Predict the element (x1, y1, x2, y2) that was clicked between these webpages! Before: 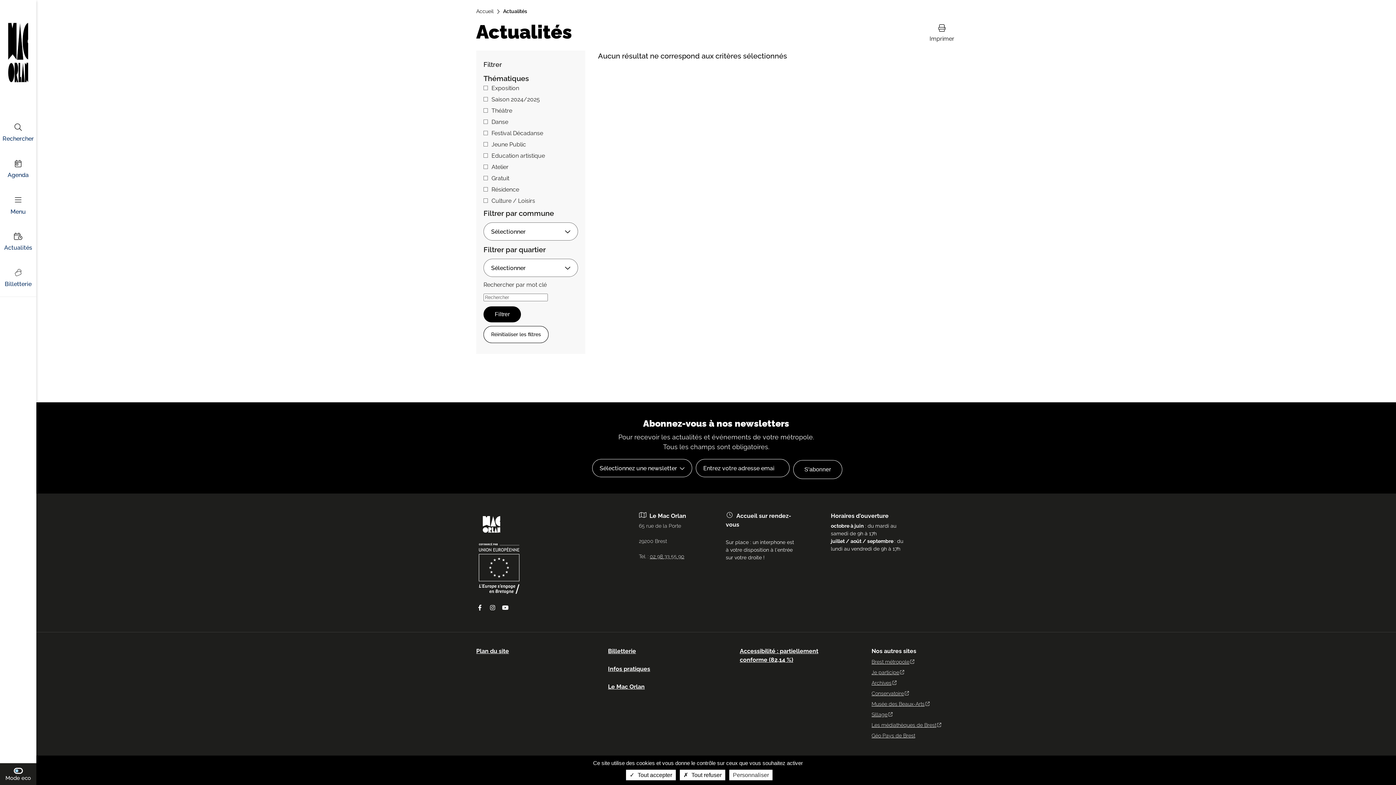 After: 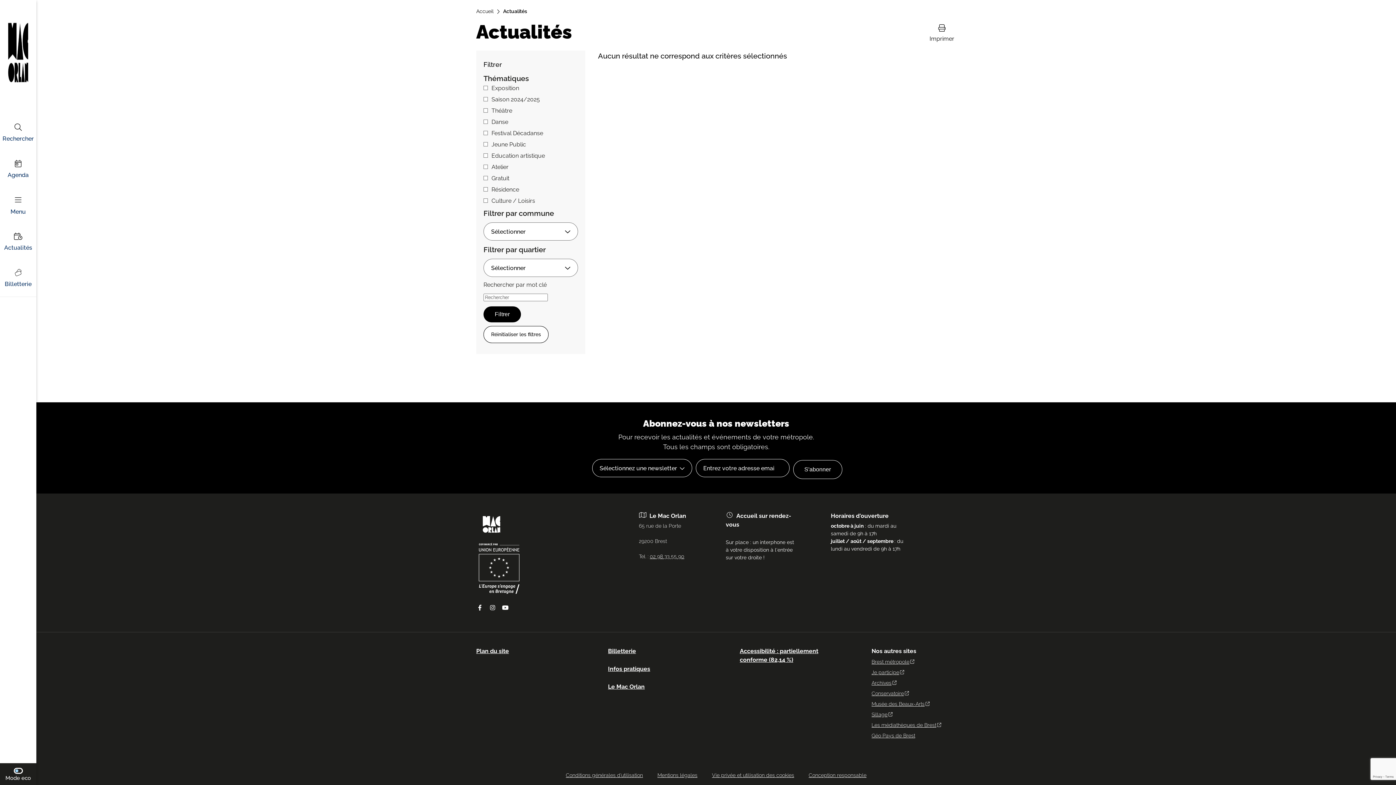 Action: bbox: (626, 770, 676, 780) label: Tout accepter les cookies